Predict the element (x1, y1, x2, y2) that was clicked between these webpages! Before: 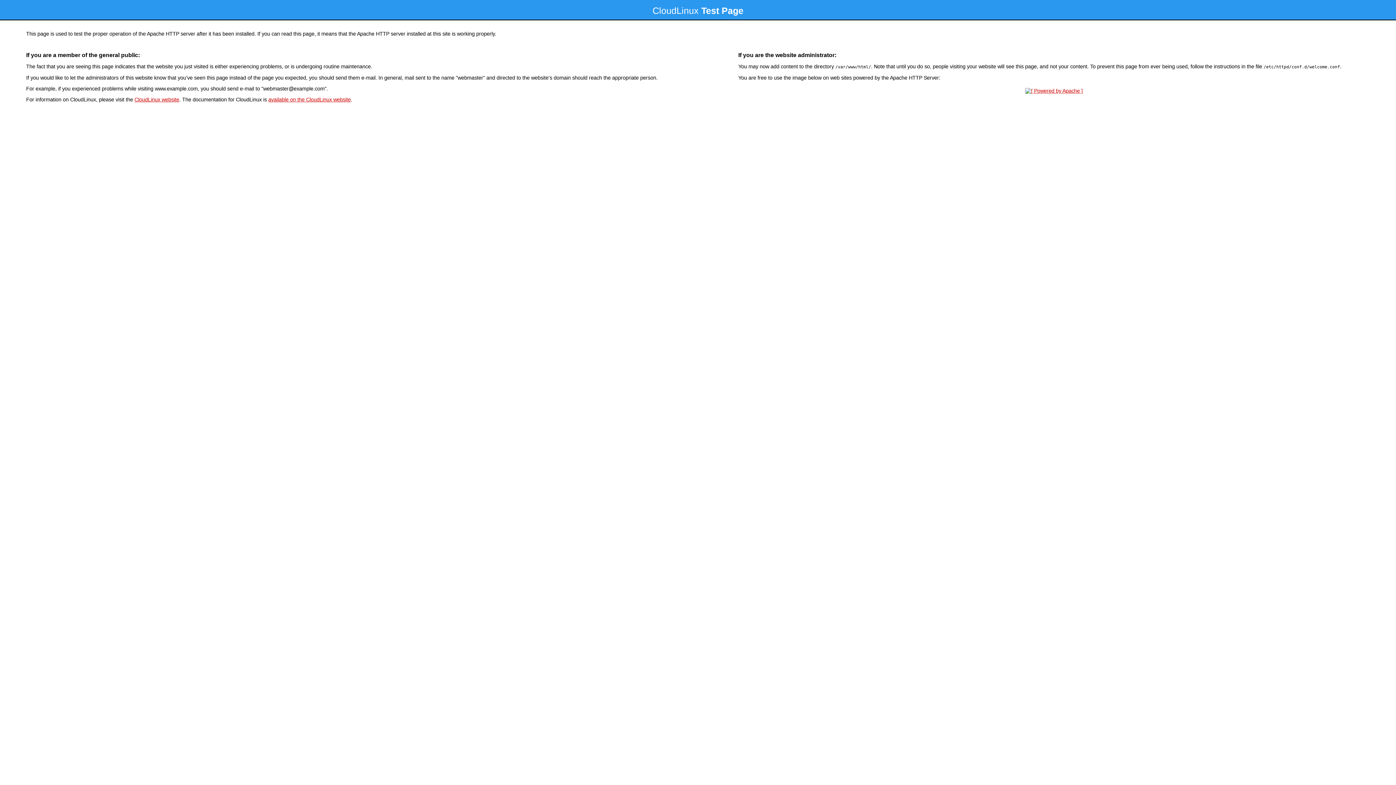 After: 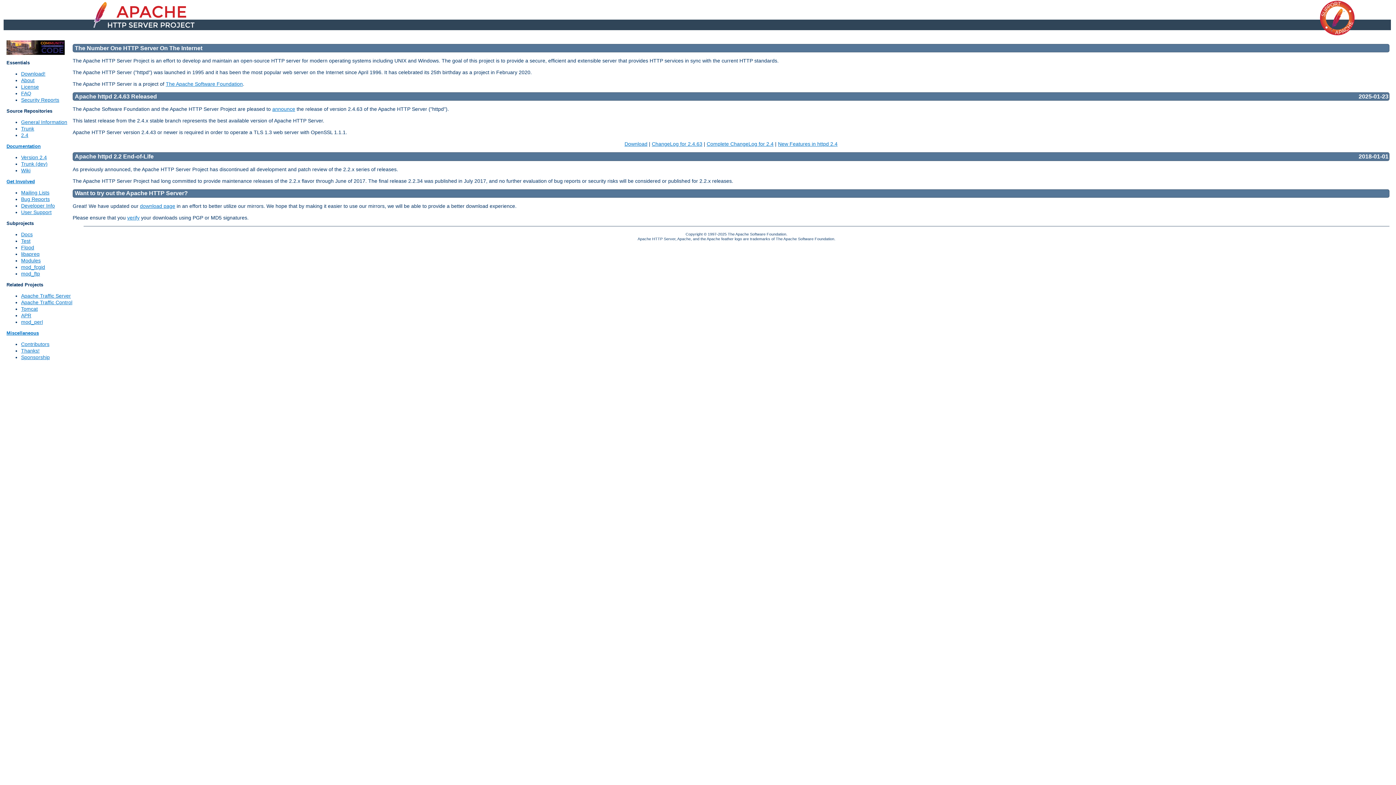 Action: bbox: (1023, 88, 1085, 93)